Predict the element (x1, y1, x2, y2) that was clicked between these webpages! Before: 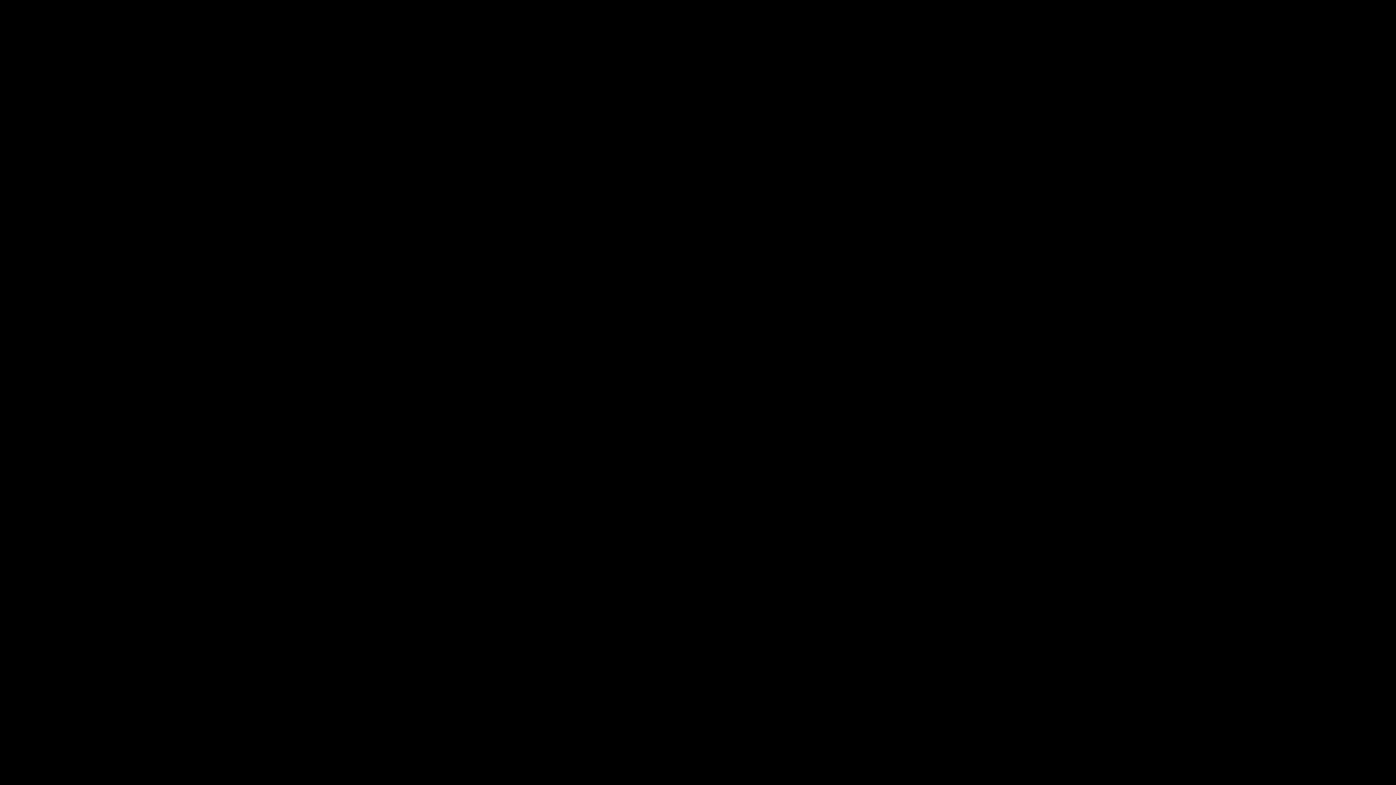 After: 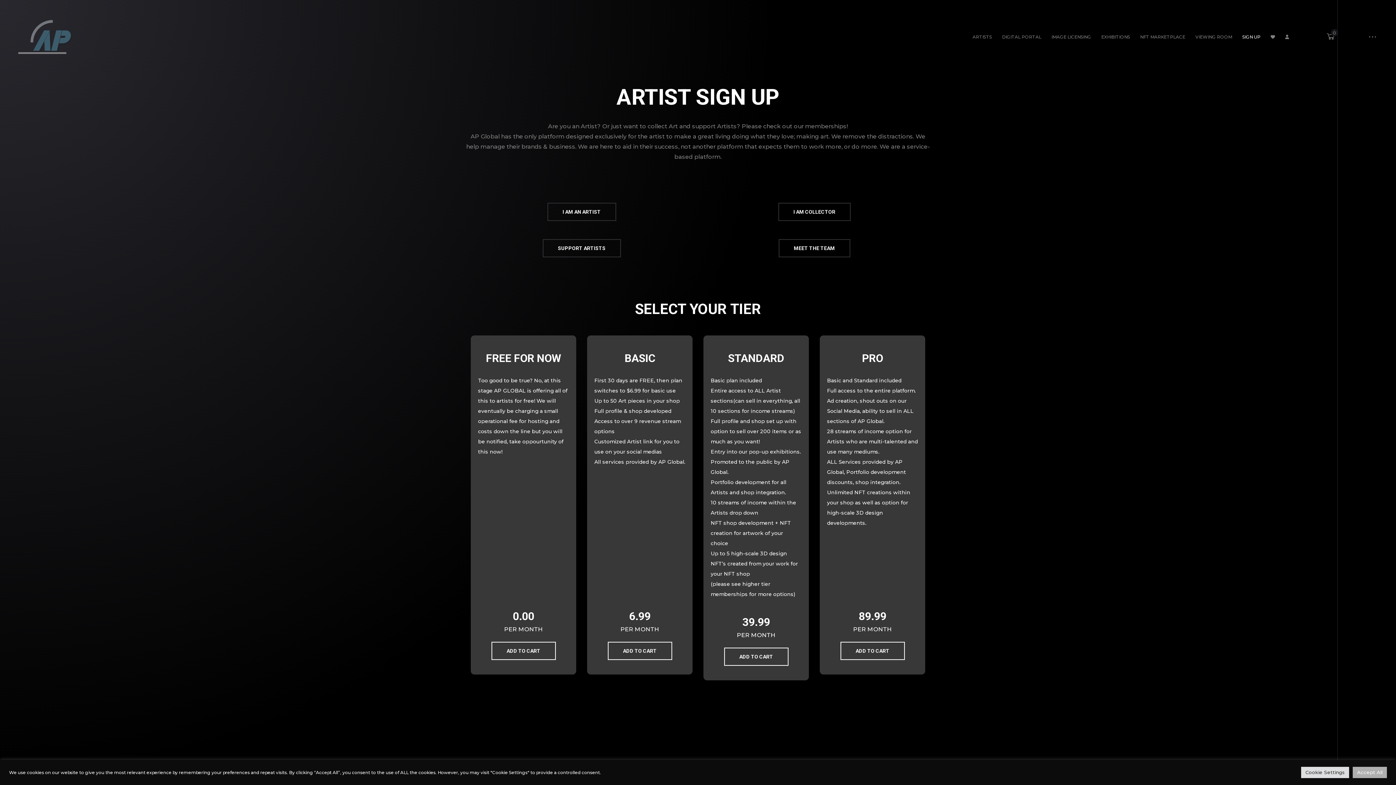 Action: label: SIGN UP bbox: (1242, 43, 1260, 53)